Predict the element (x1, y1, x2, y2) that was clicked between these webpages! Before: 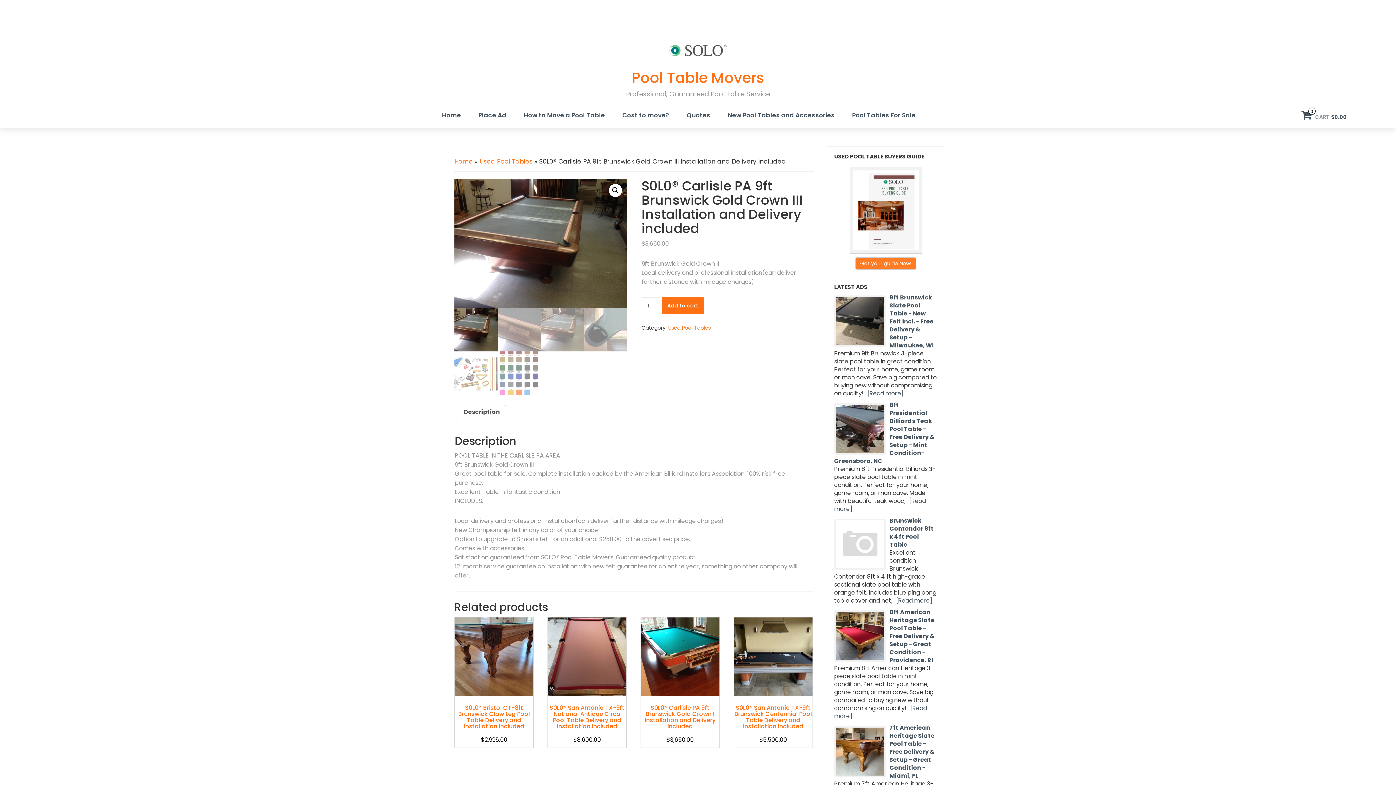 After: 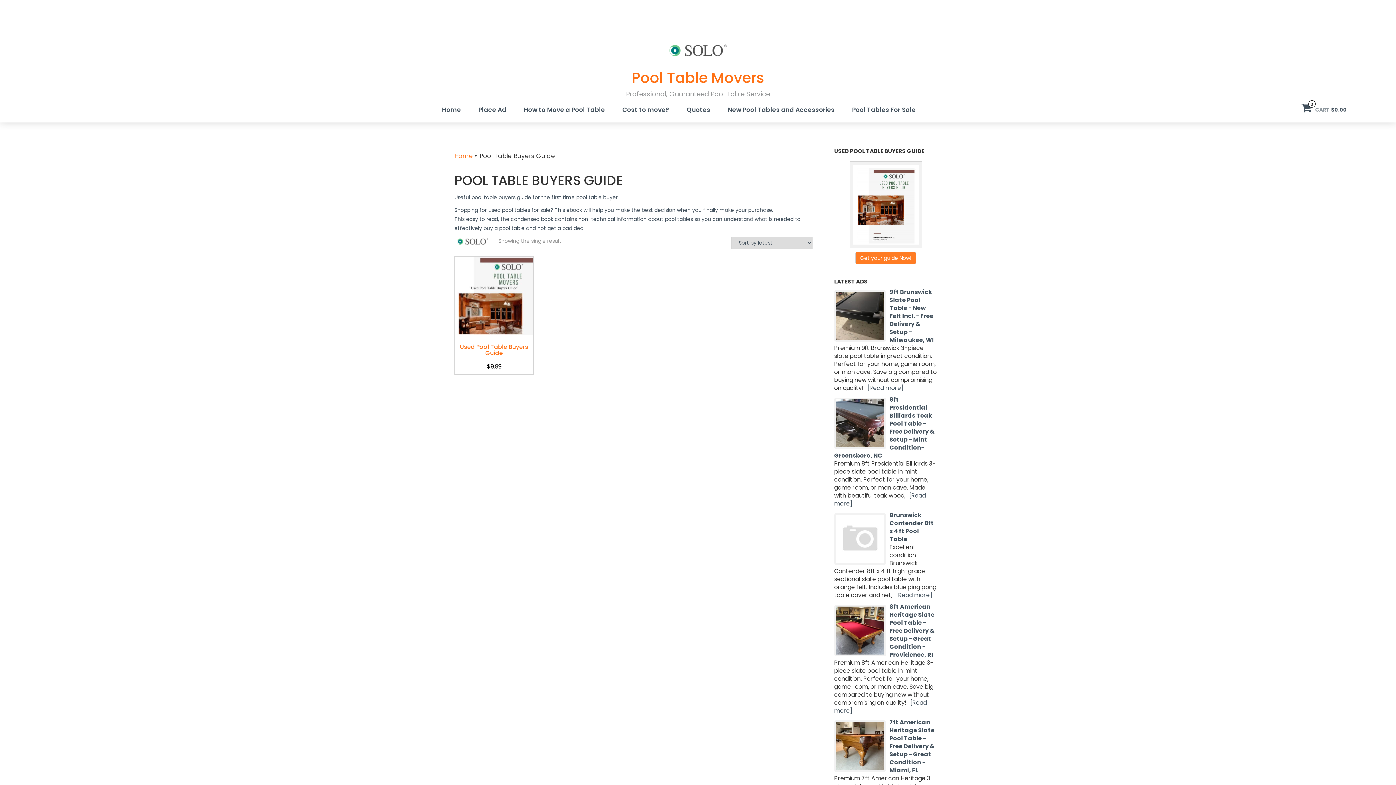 Action: label: Get your guide Now! bbox: (855, 257, 916, 269)